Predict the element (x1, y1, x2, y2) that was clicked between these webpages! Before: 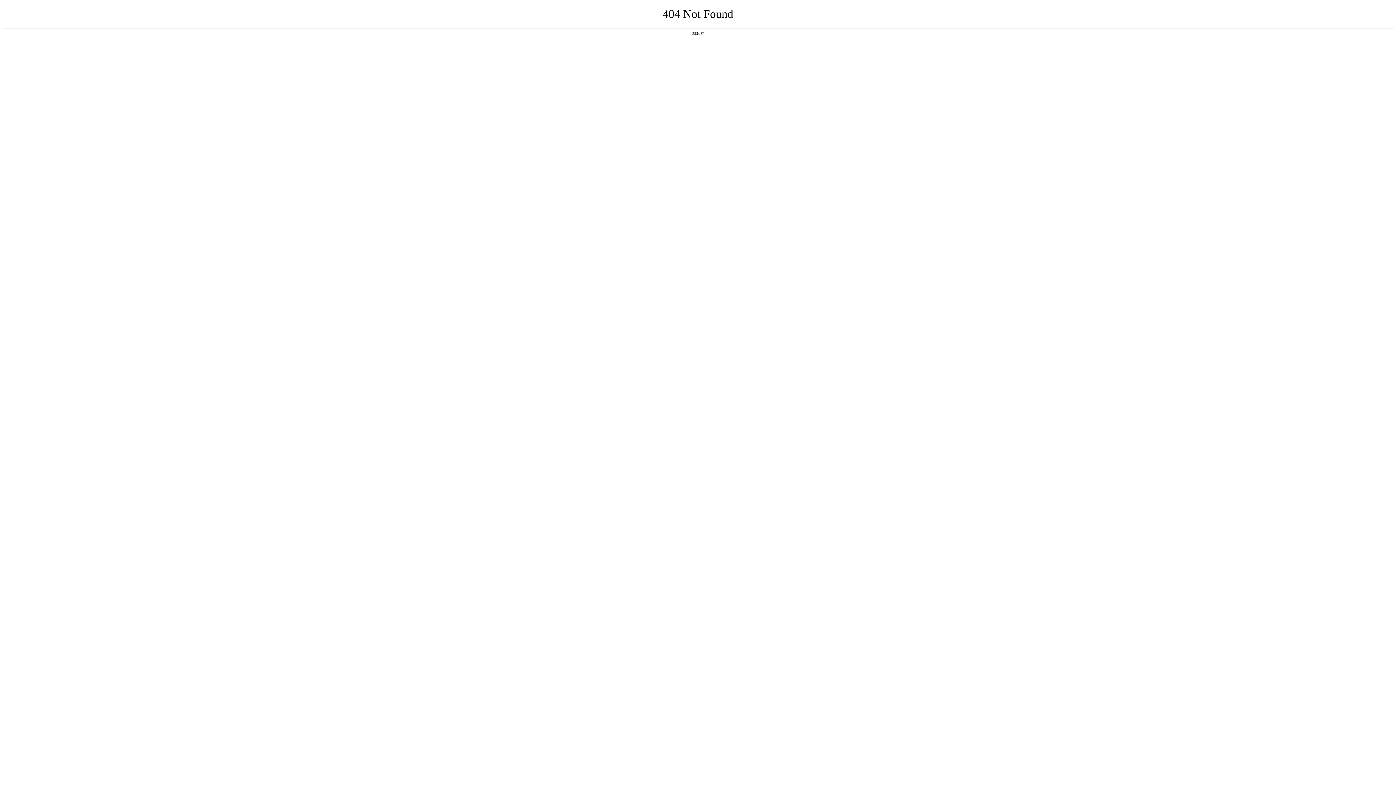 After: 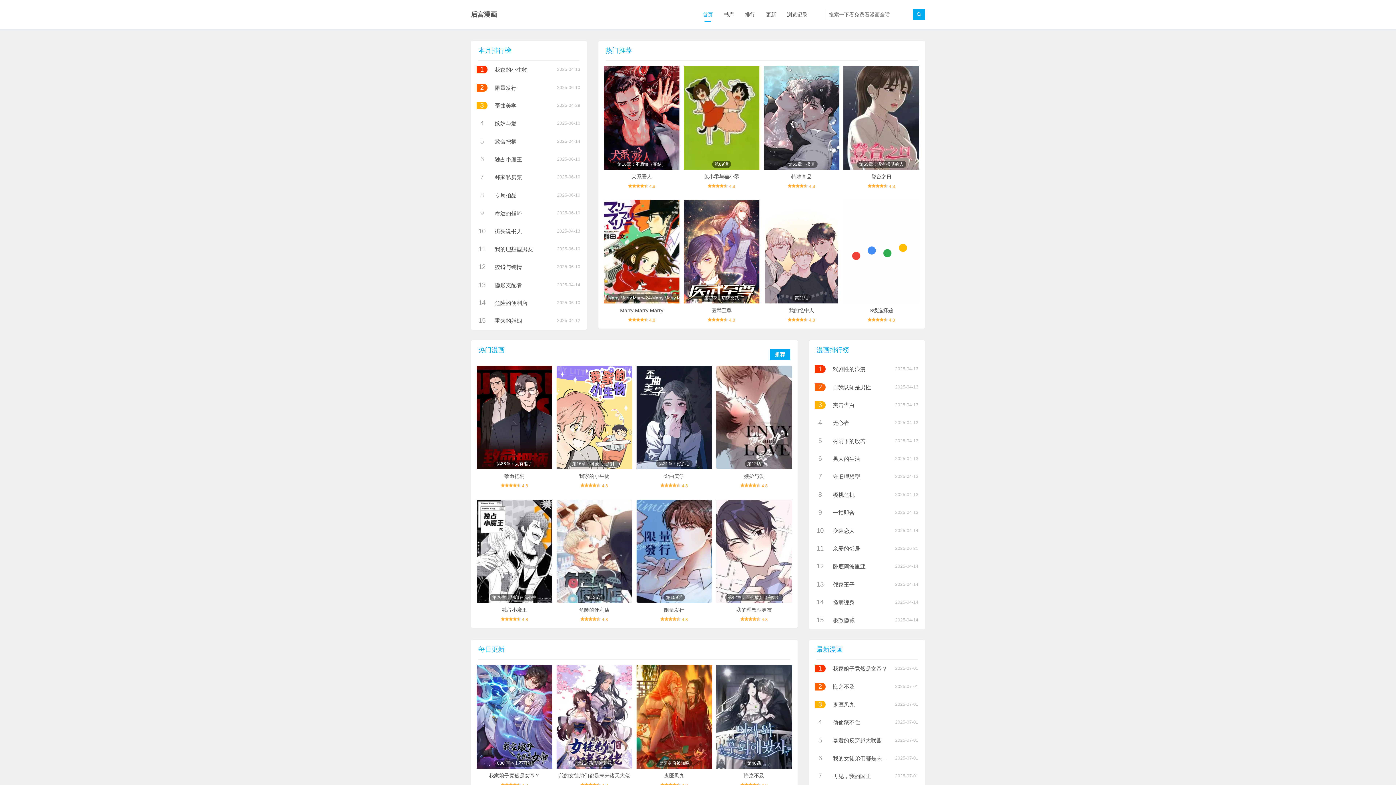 Action: label: 返回首页 bbox: (692, 31, 704, 35)